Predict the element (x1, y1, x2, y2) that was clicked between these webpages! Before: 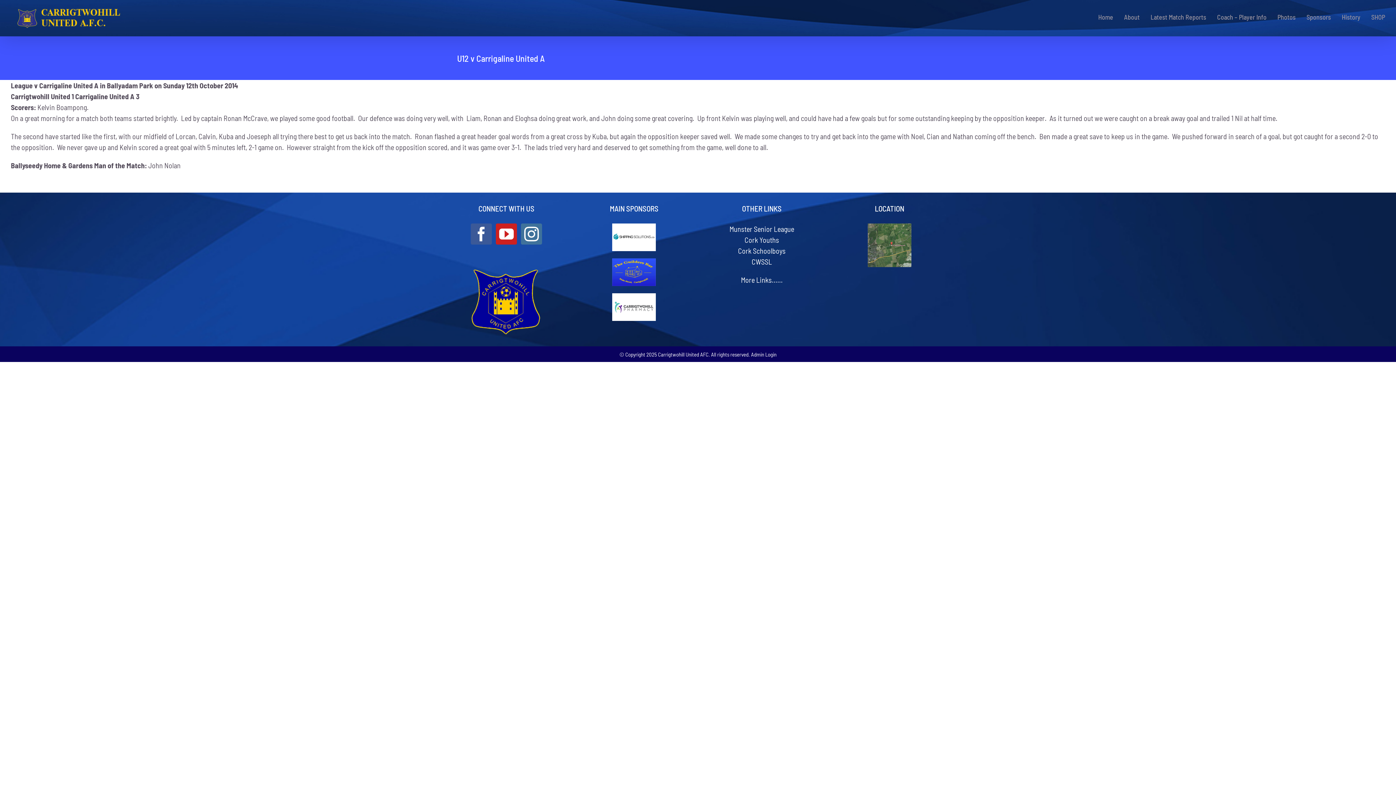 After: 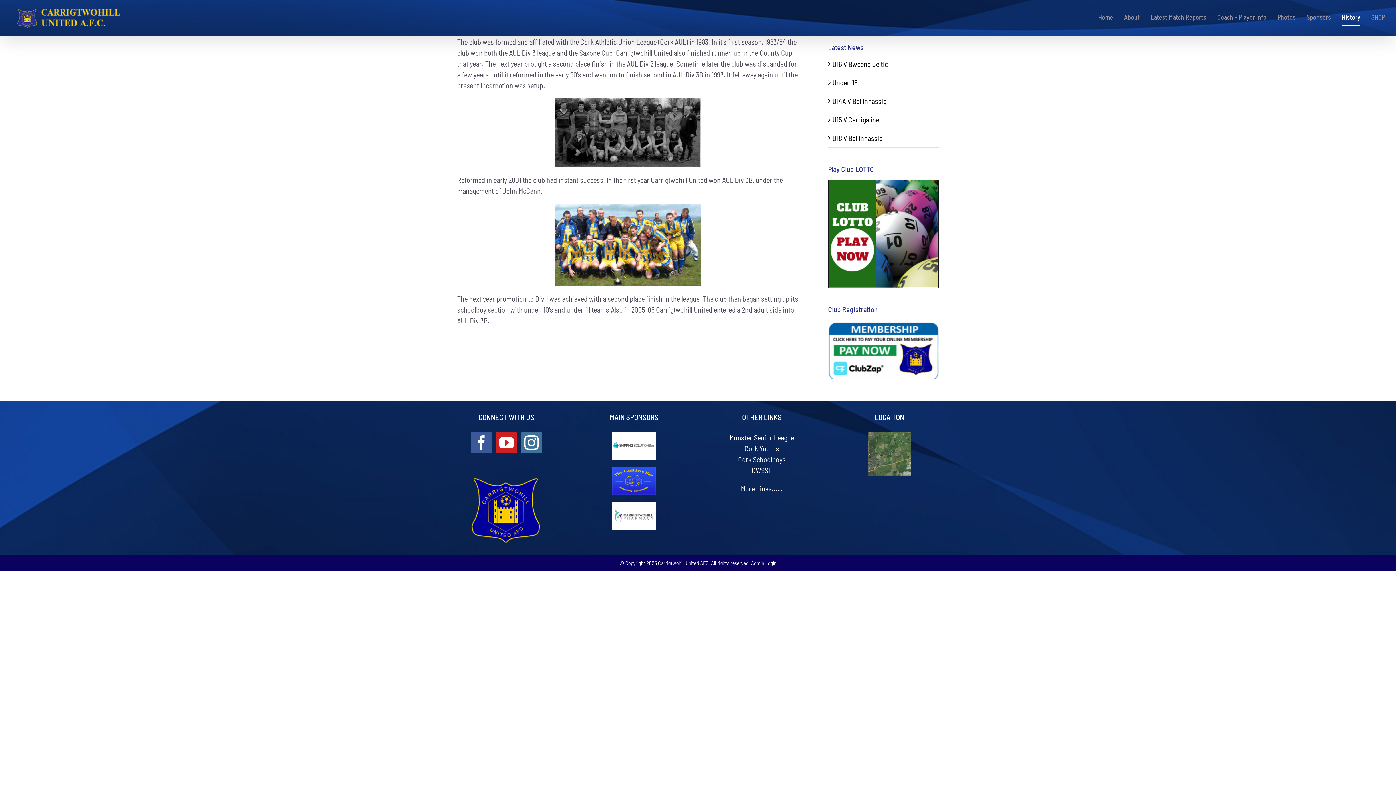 Action: label: History bbox: (1342, 0, 1360, 34)